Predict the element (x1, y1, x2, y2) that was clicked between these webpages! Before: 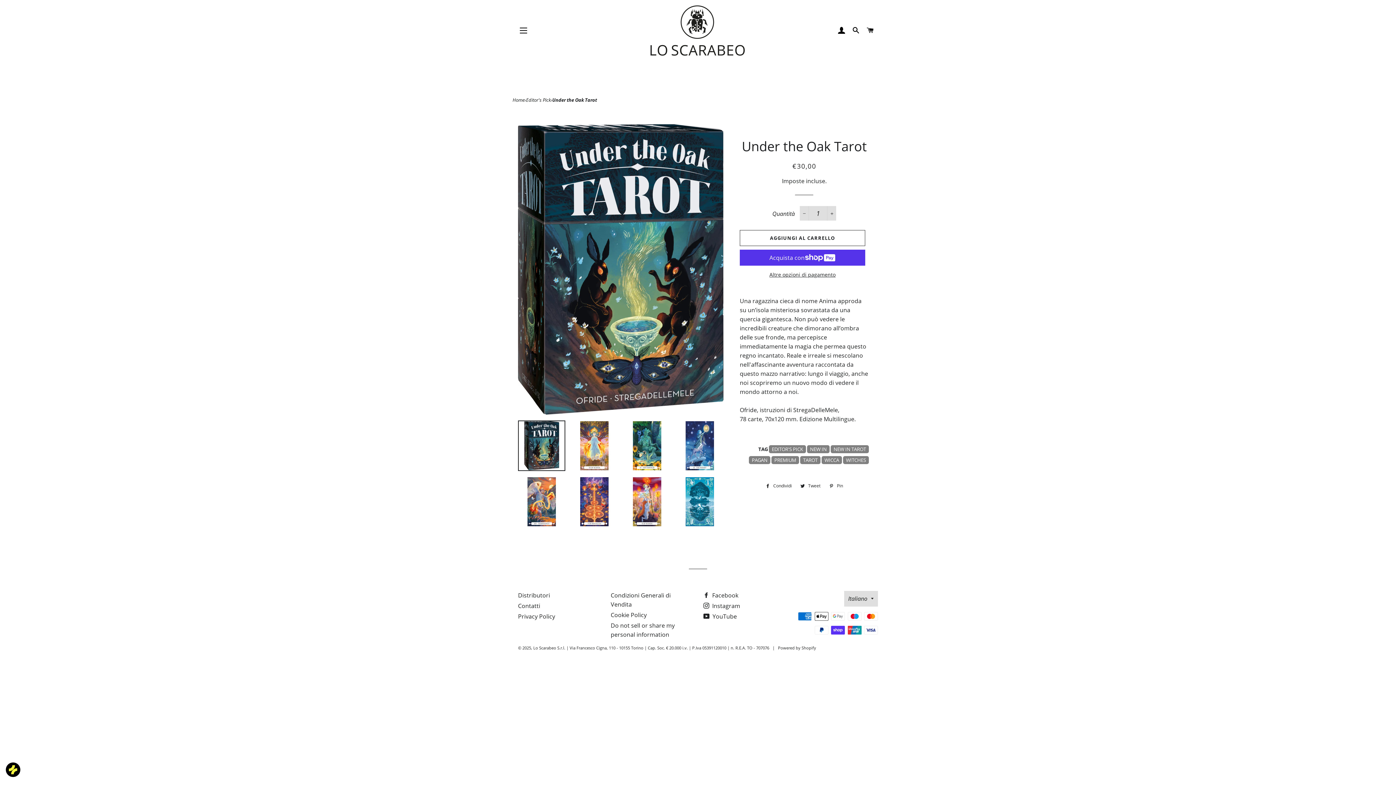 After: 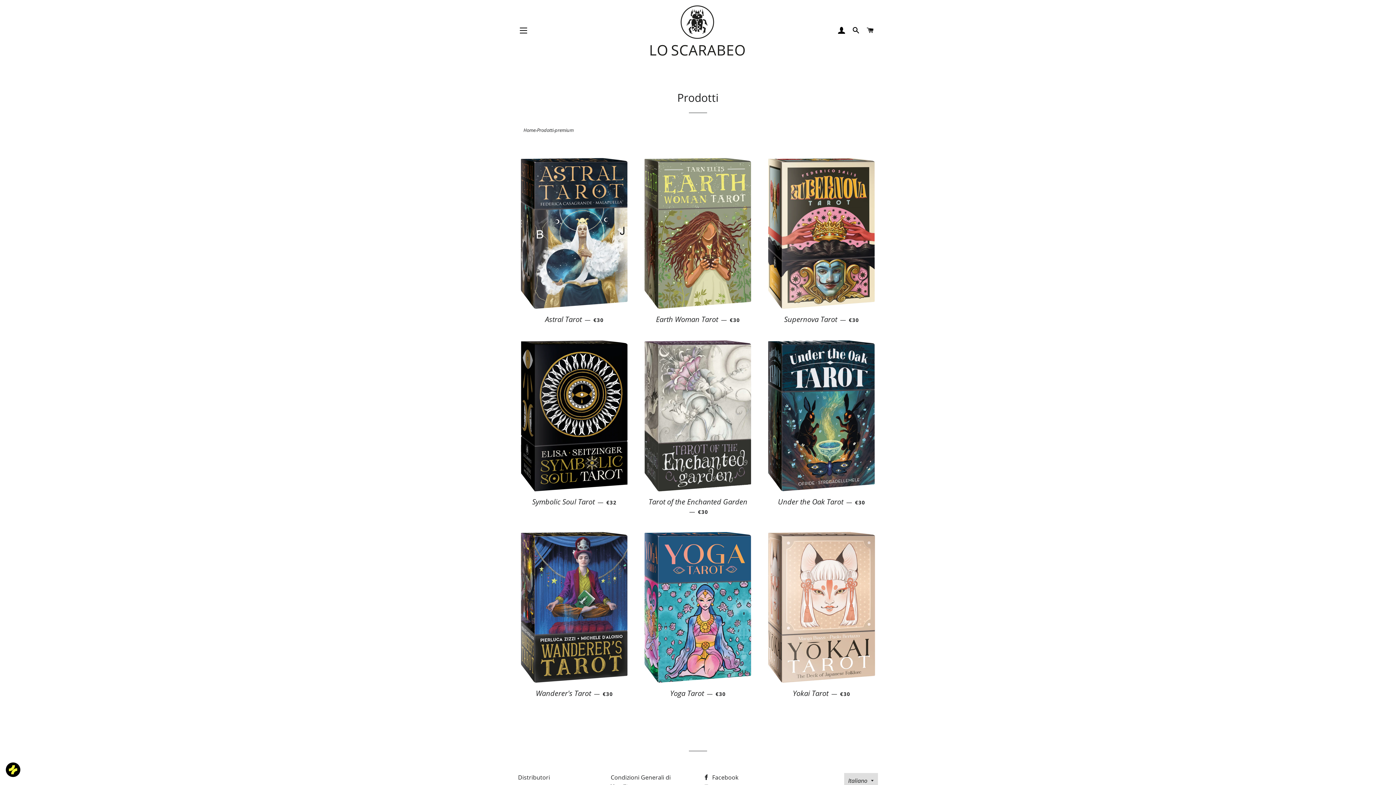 Action: label: PREMIUM bbox: (771, 456, 799, 464)